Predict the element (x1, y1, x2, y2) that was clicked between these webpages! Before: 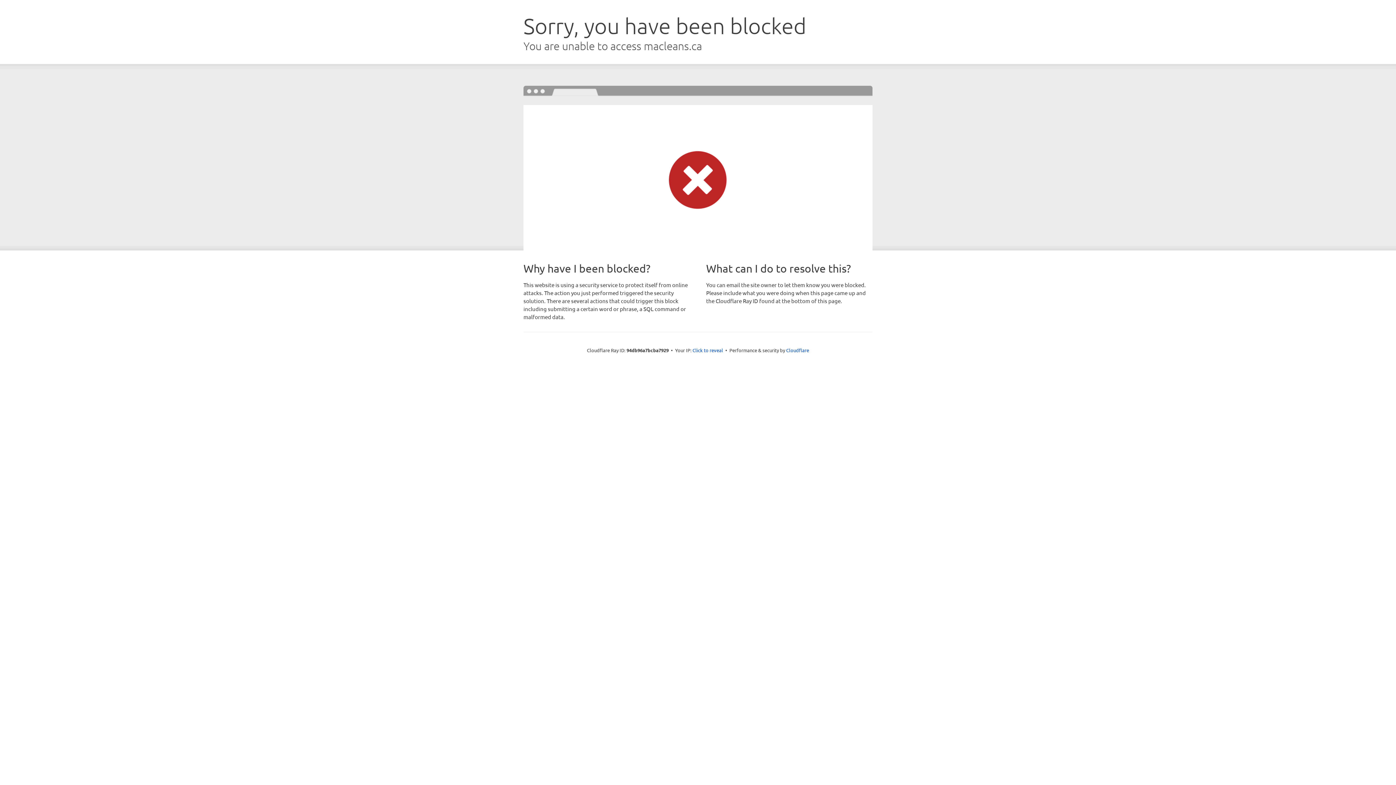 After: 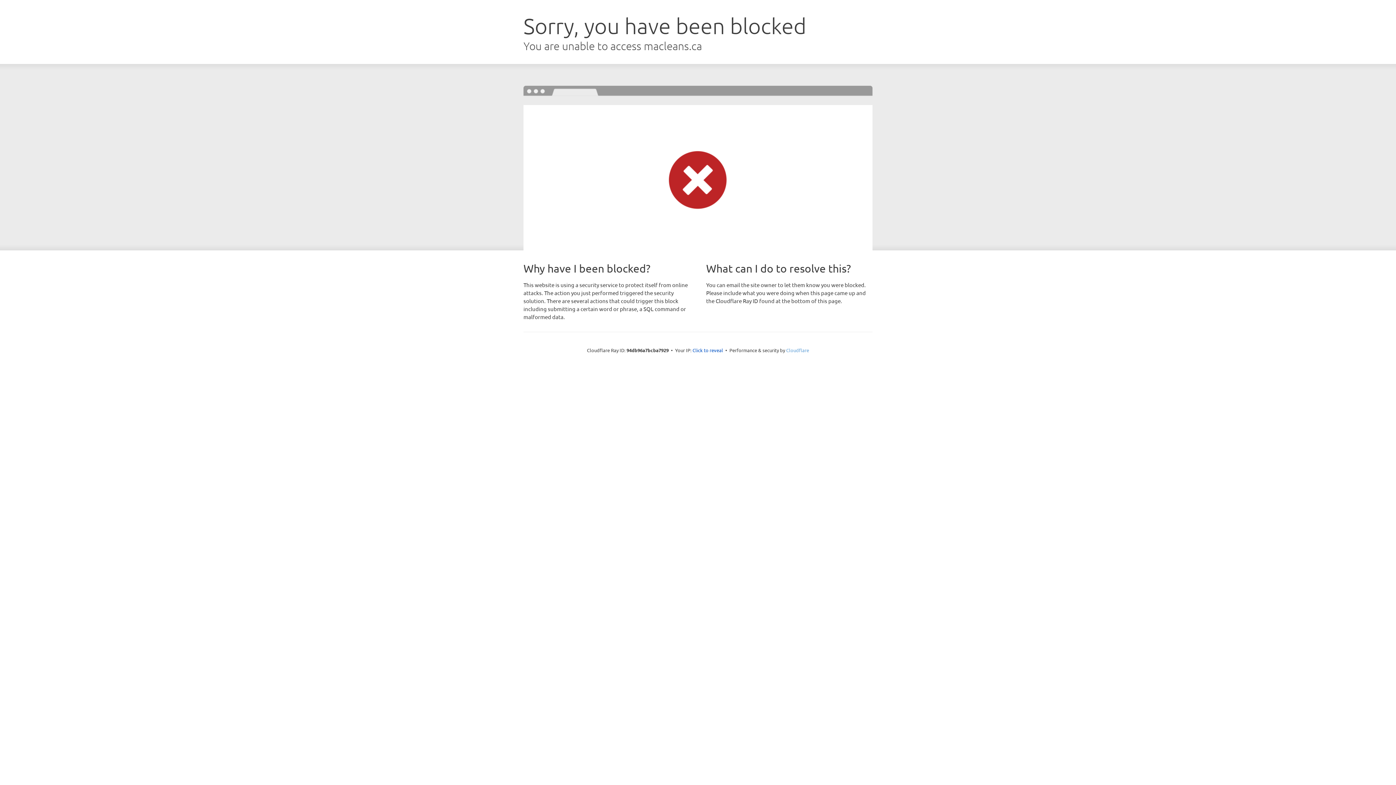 Action: bbox: (786, 347, 809, 353) label: Cloudflare